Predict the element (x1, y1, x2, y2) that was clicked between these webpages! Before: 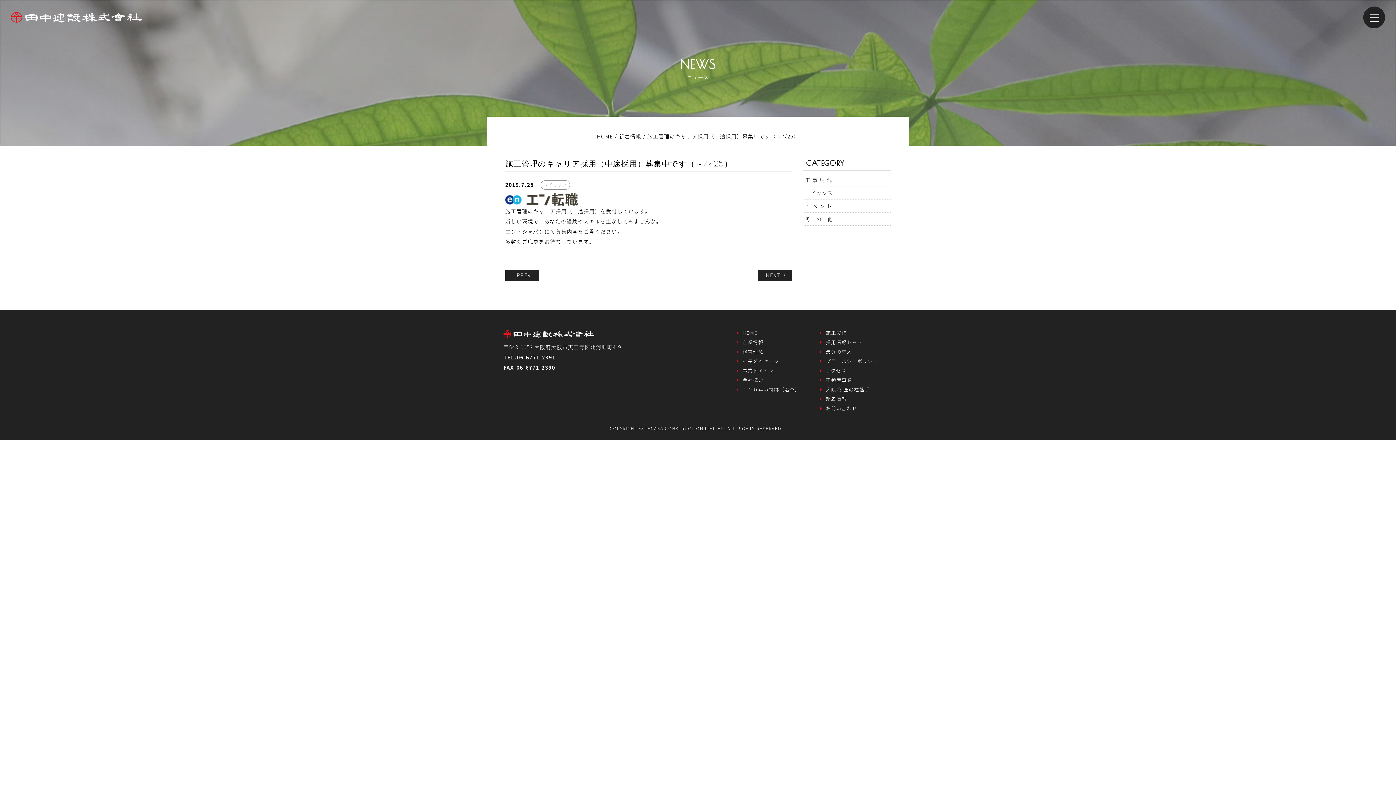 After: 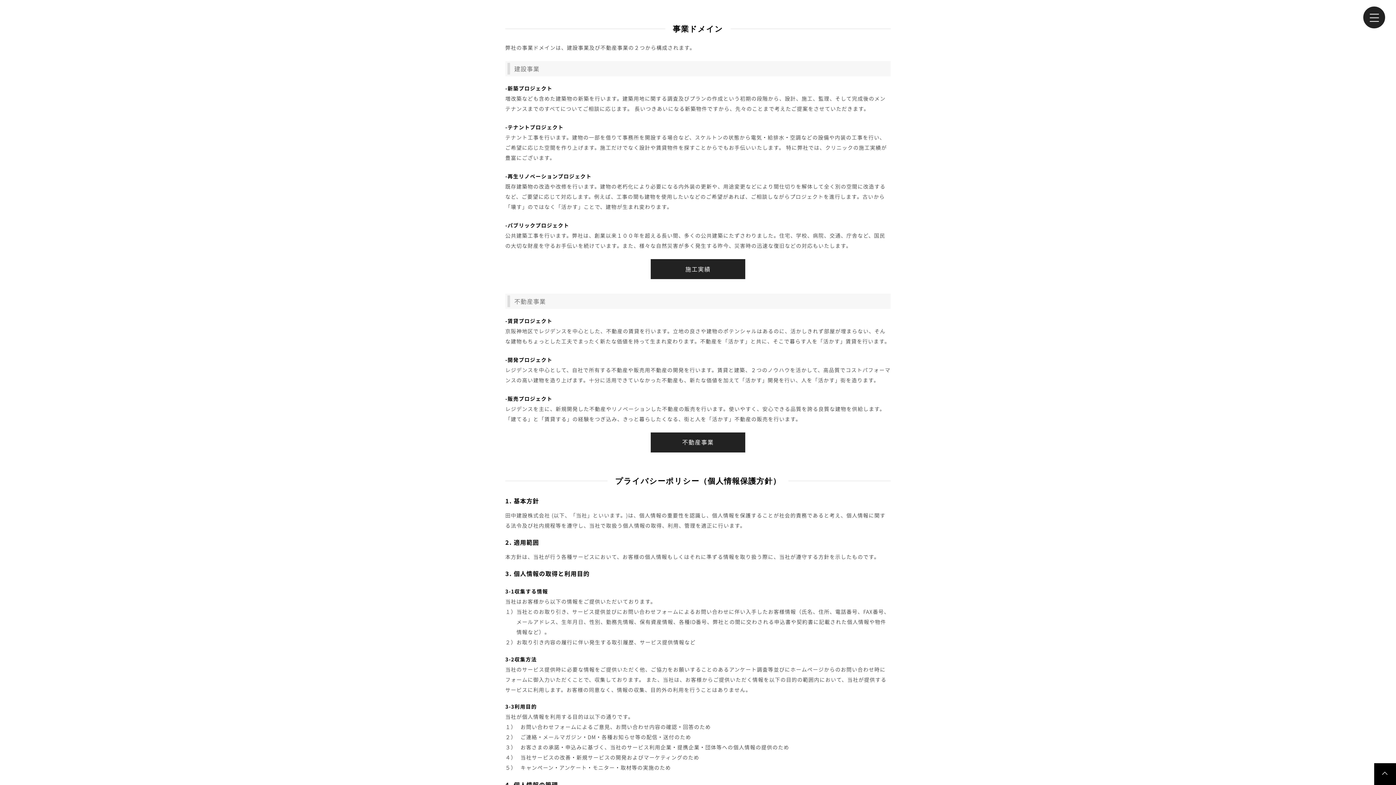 Action: bbox: (736, 366, 809, 375) label: 事業ドメイン